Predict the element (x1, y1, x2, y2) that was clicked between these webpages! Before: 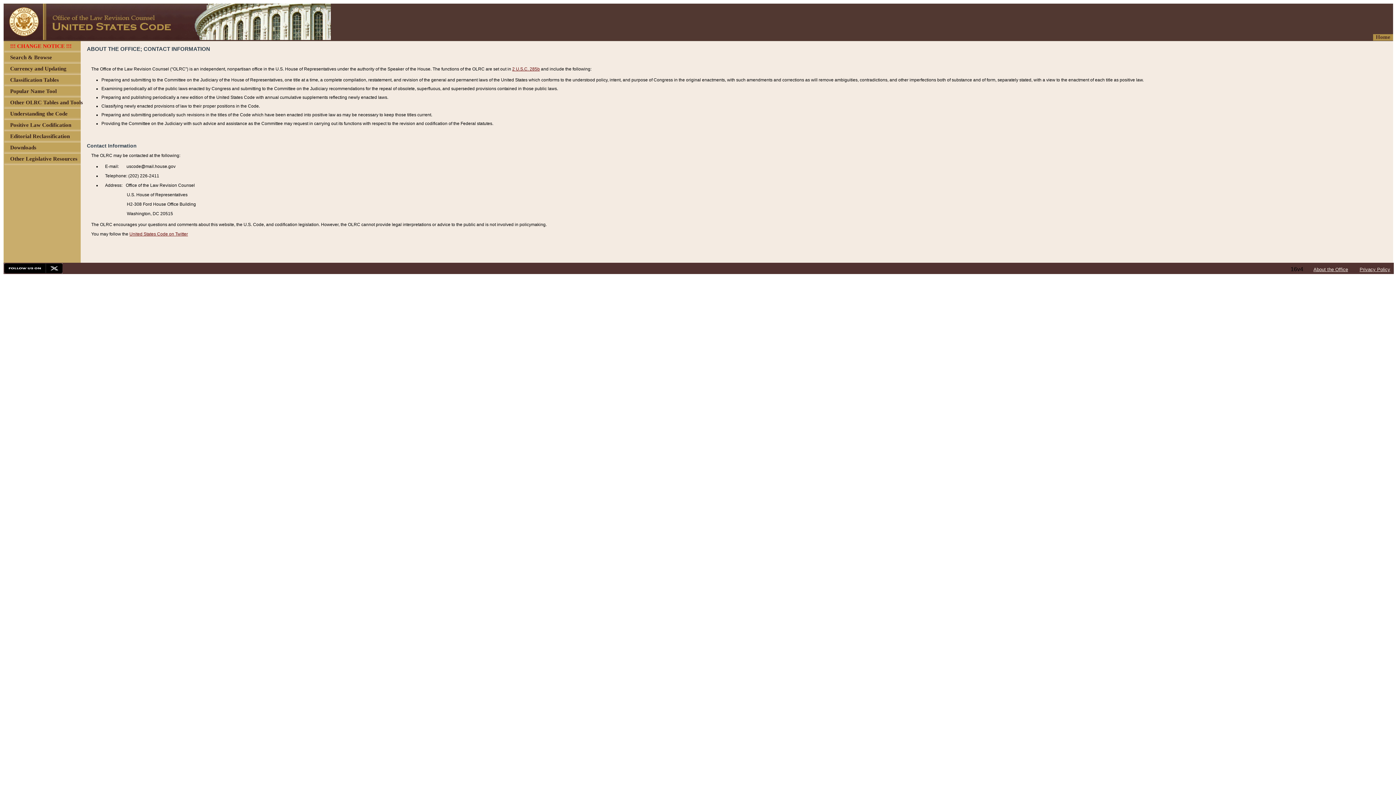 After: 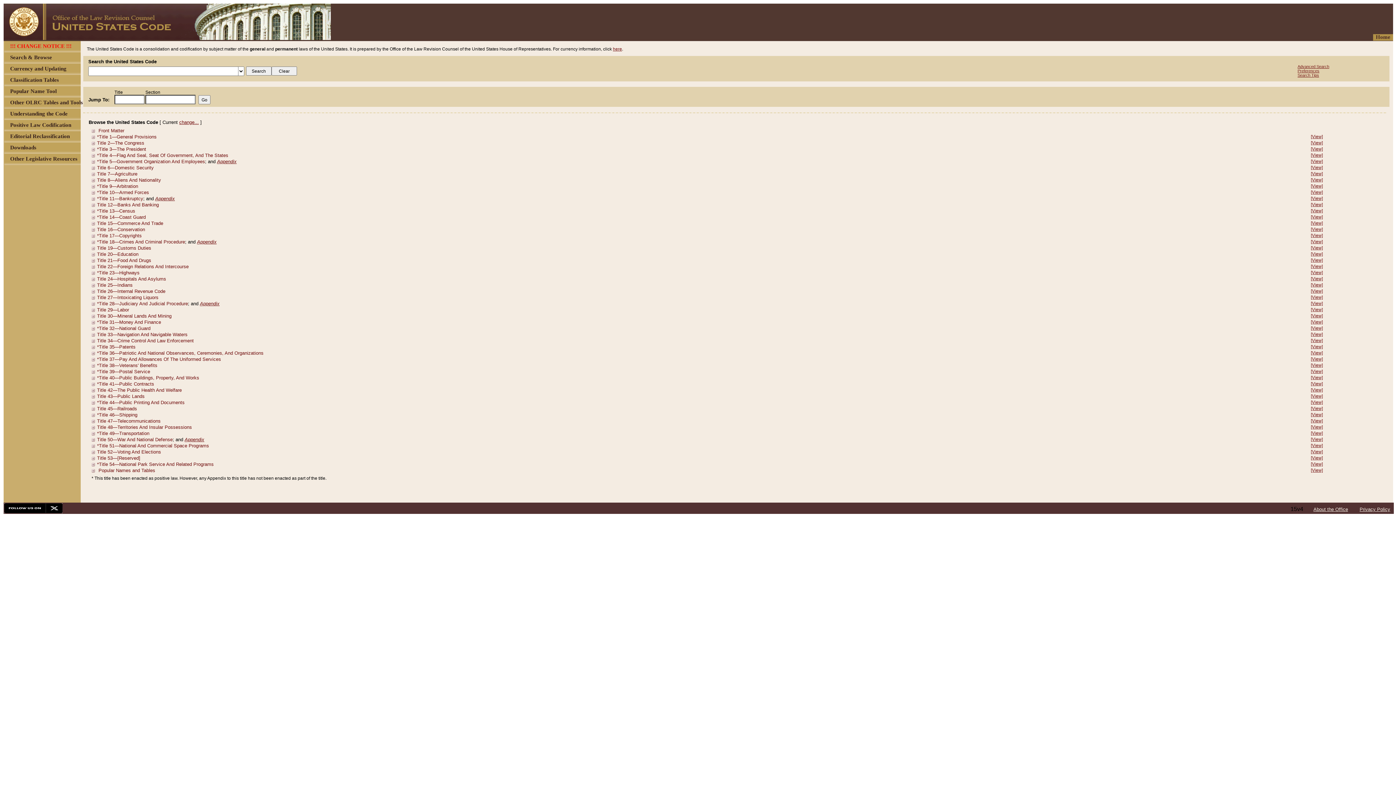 Action: bbox: (3, 34, 330, 41)